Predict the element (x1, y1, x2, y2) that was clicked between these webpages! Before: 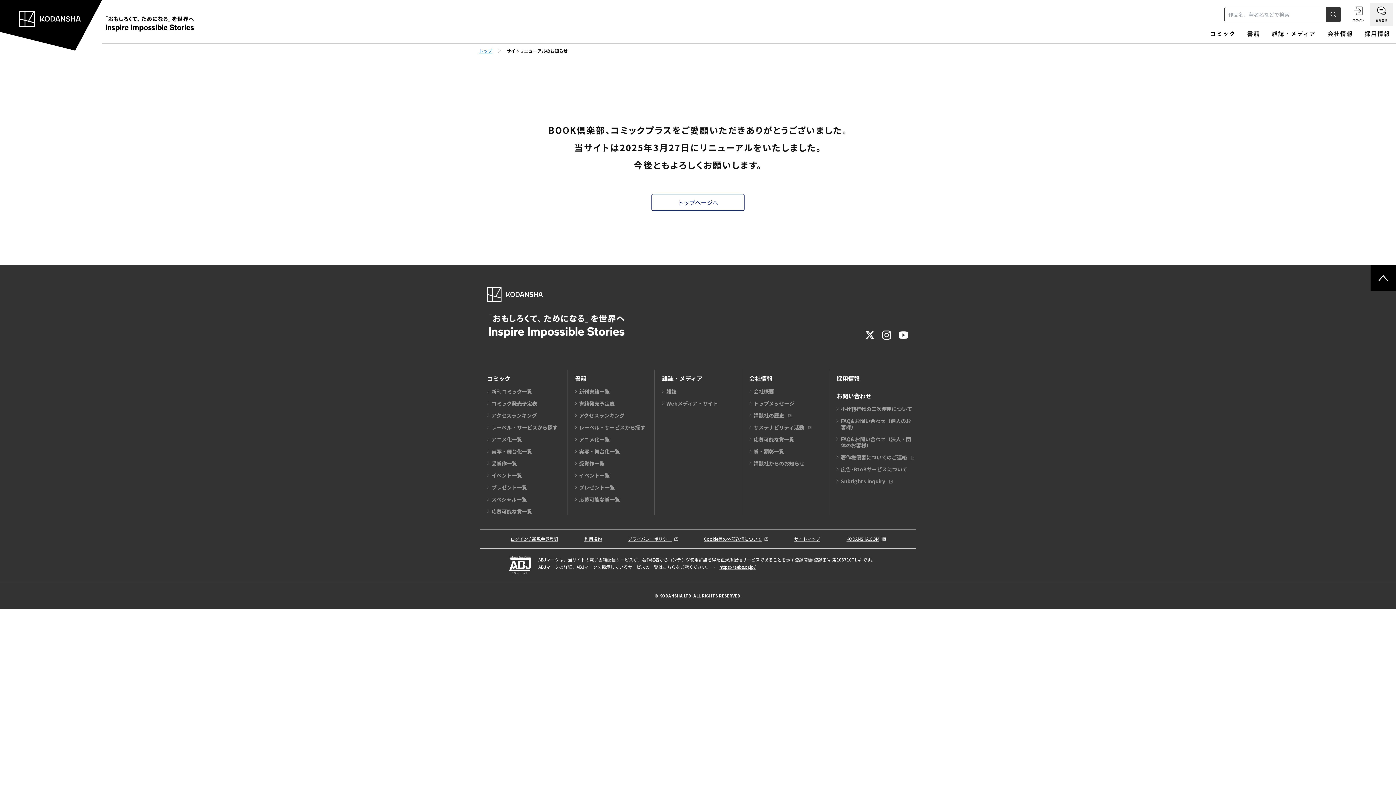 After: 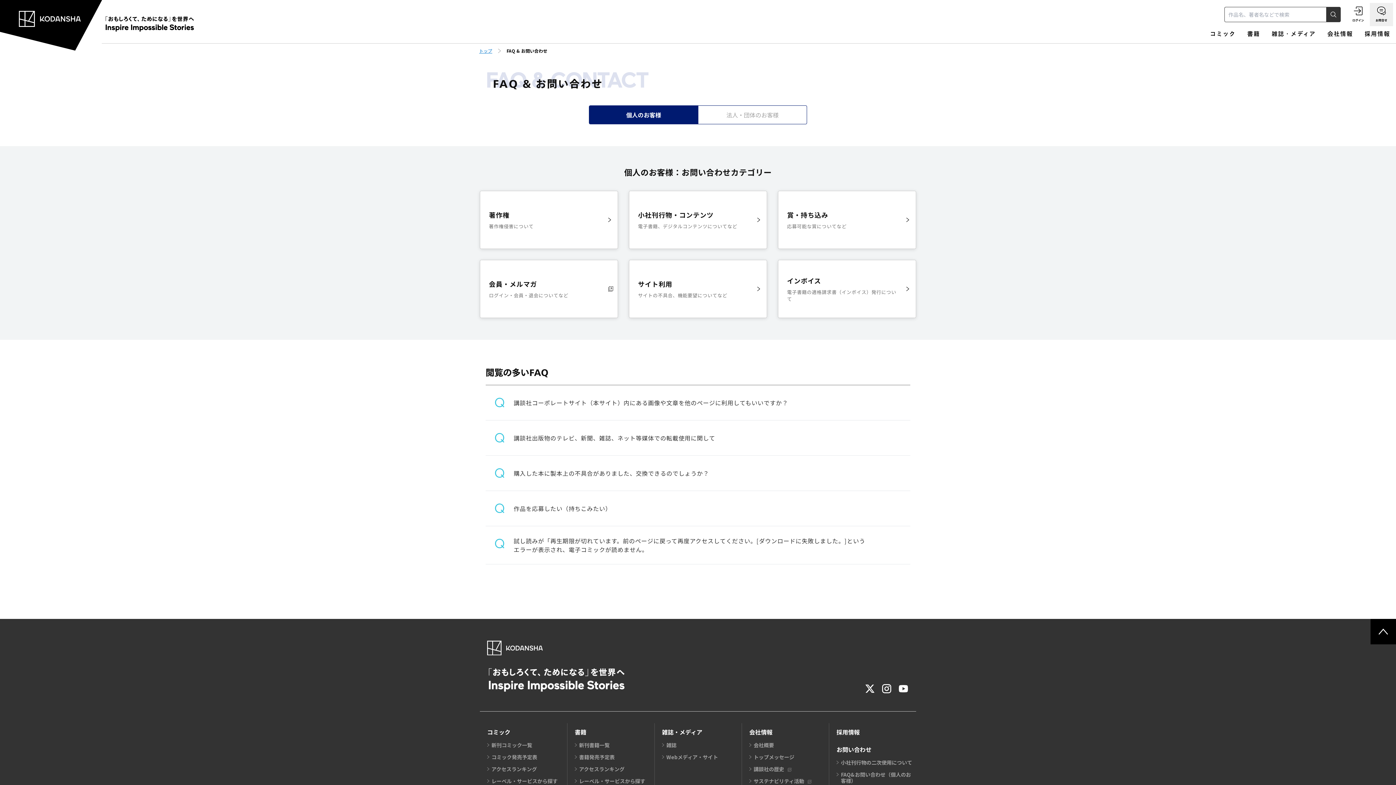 Action: bbox: (836, 387, 871, 404) label: お問い合わせ